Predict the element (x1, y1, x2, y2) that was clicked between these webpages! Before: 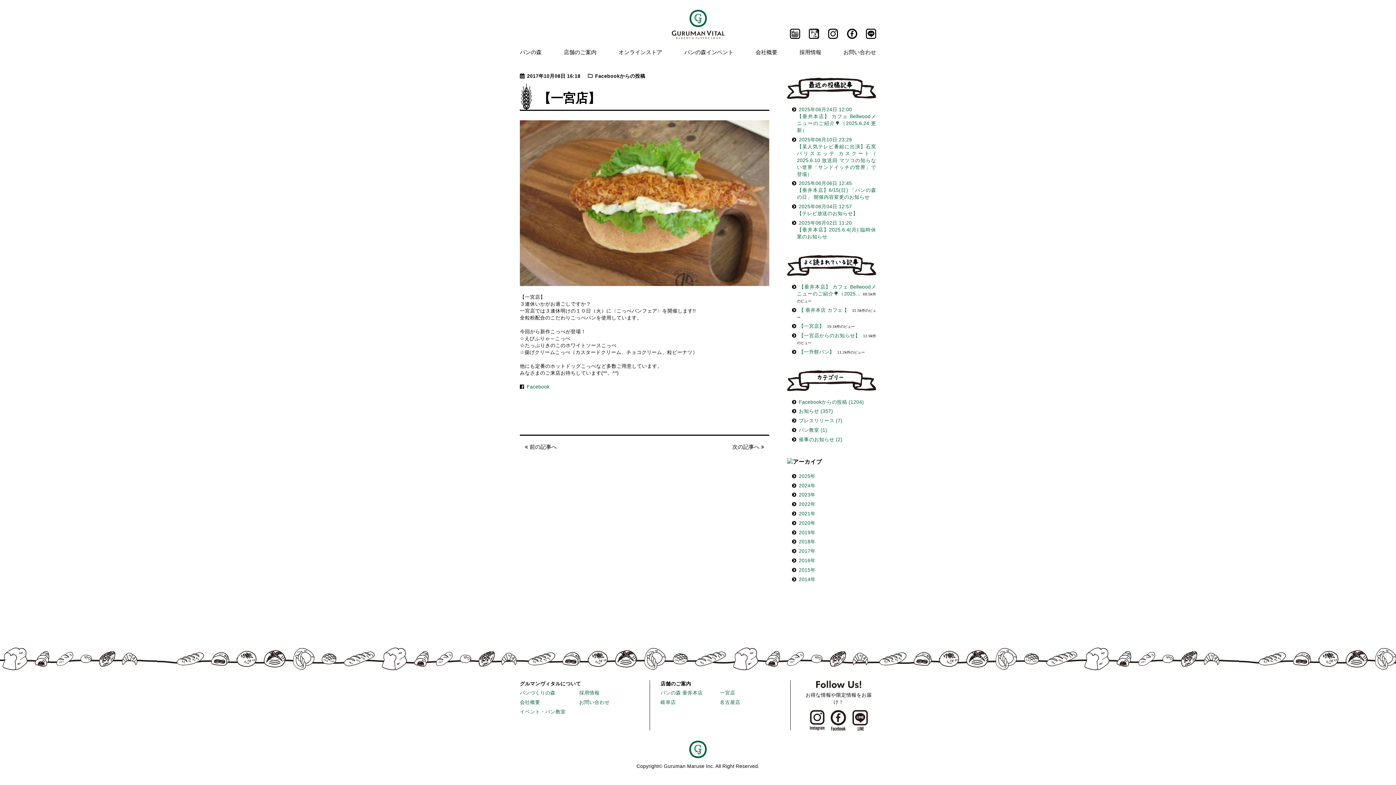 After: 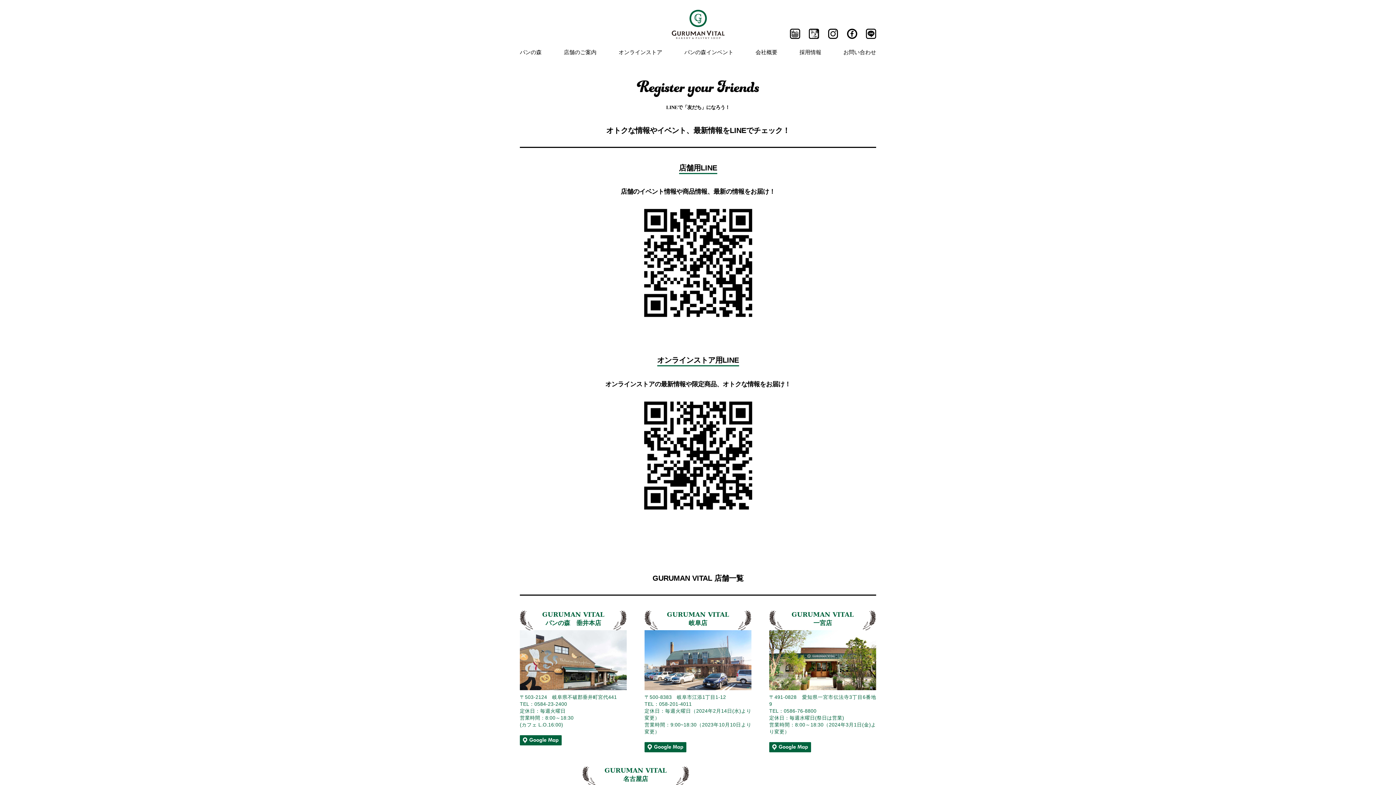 Action: bbox: (866, 32, 876, 38)